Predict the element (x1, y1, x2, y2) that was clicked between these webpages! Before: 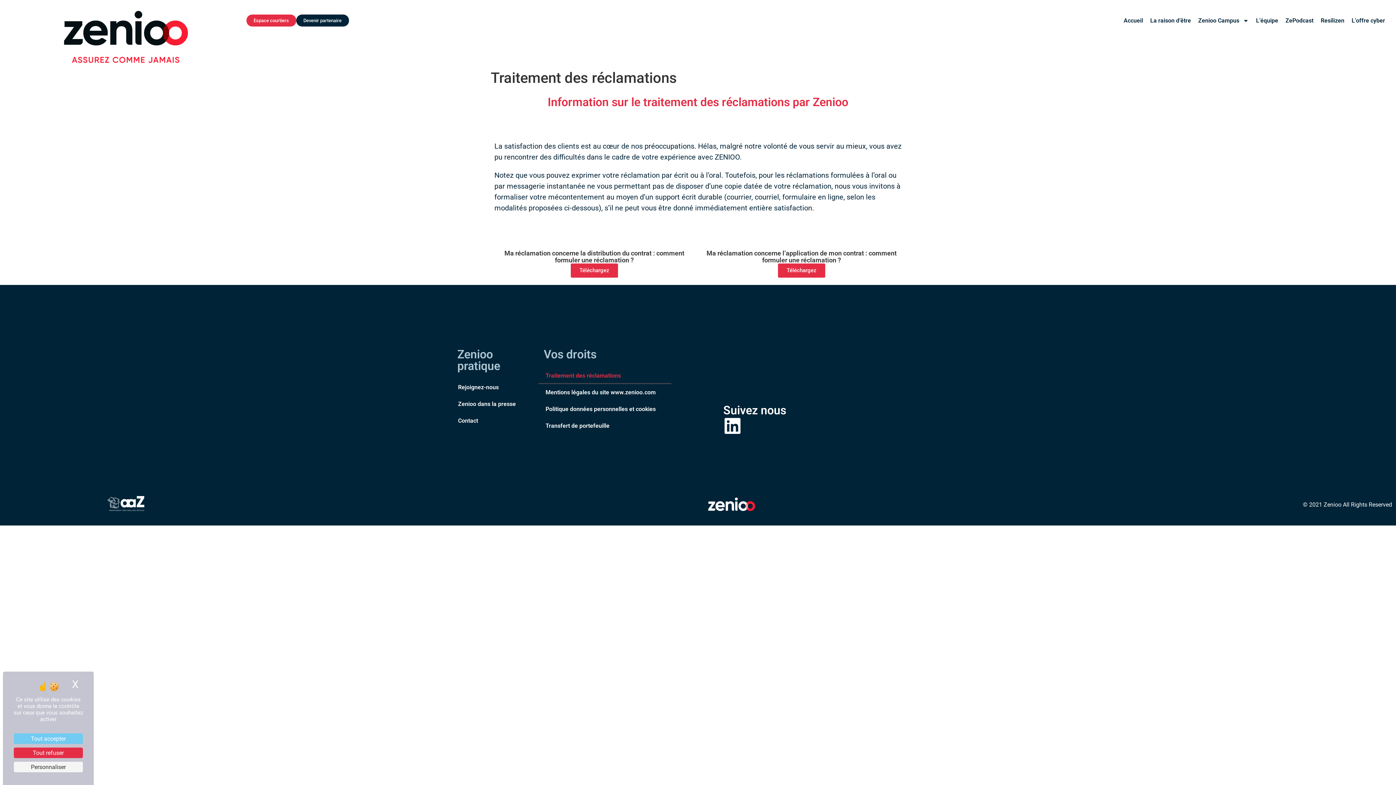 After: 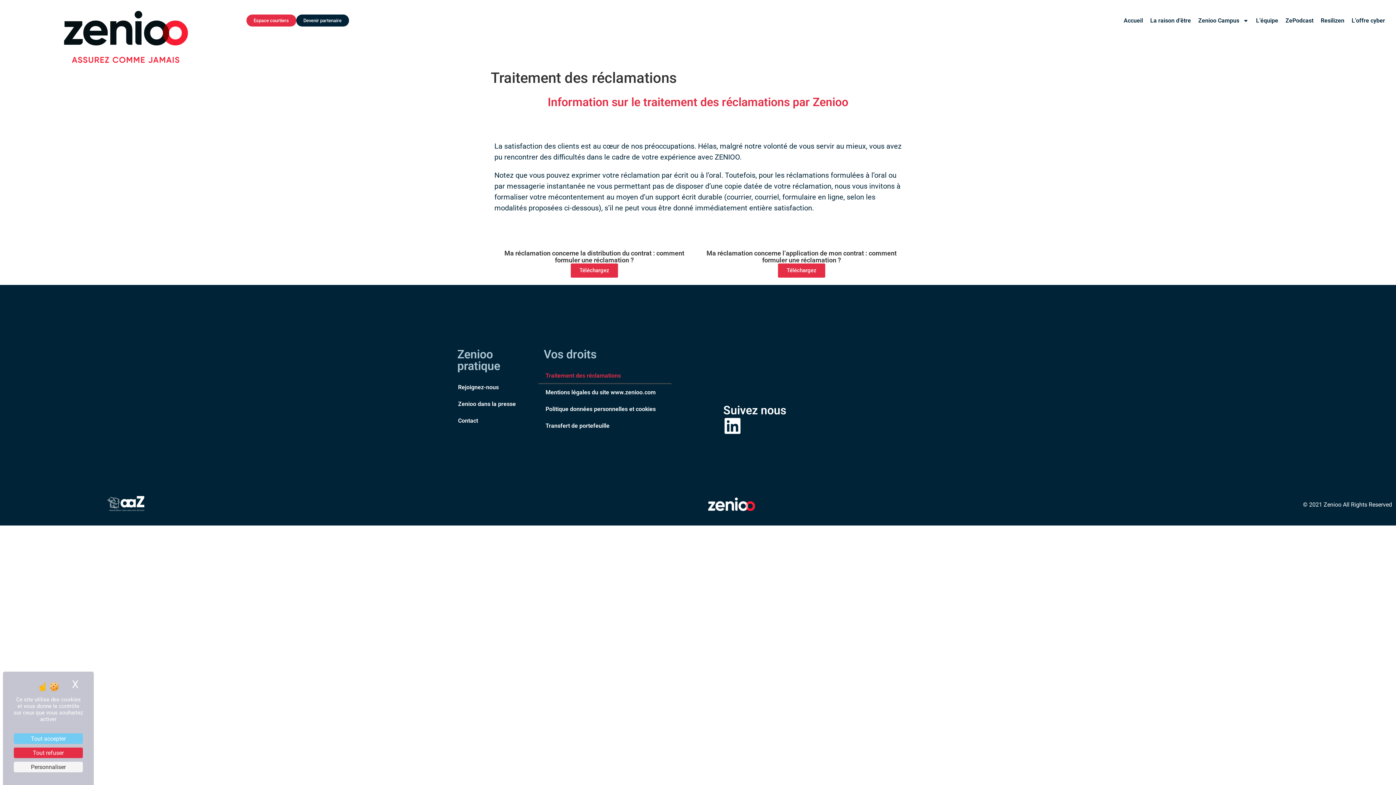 Action: label: Traitement des réclamations bbox: (538, 367, 671, 384)